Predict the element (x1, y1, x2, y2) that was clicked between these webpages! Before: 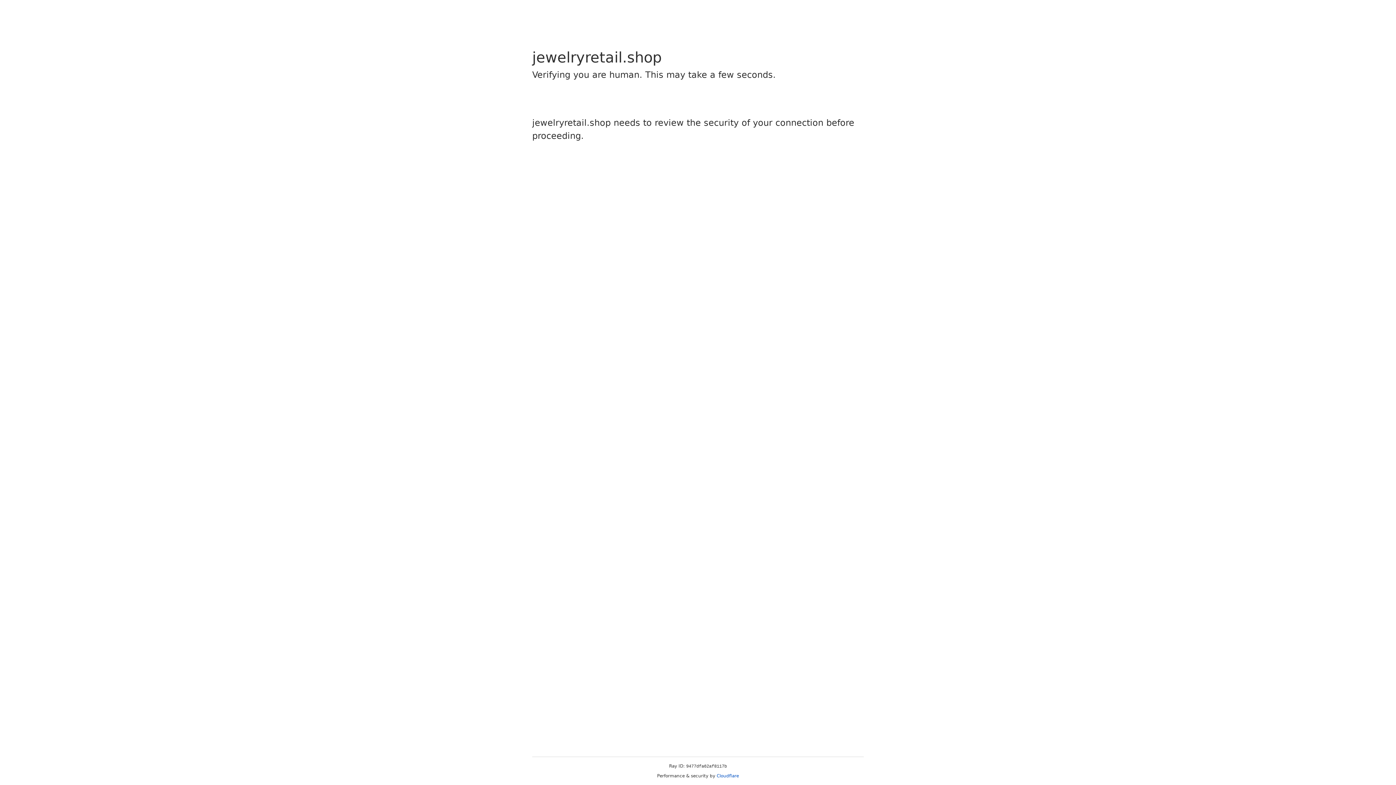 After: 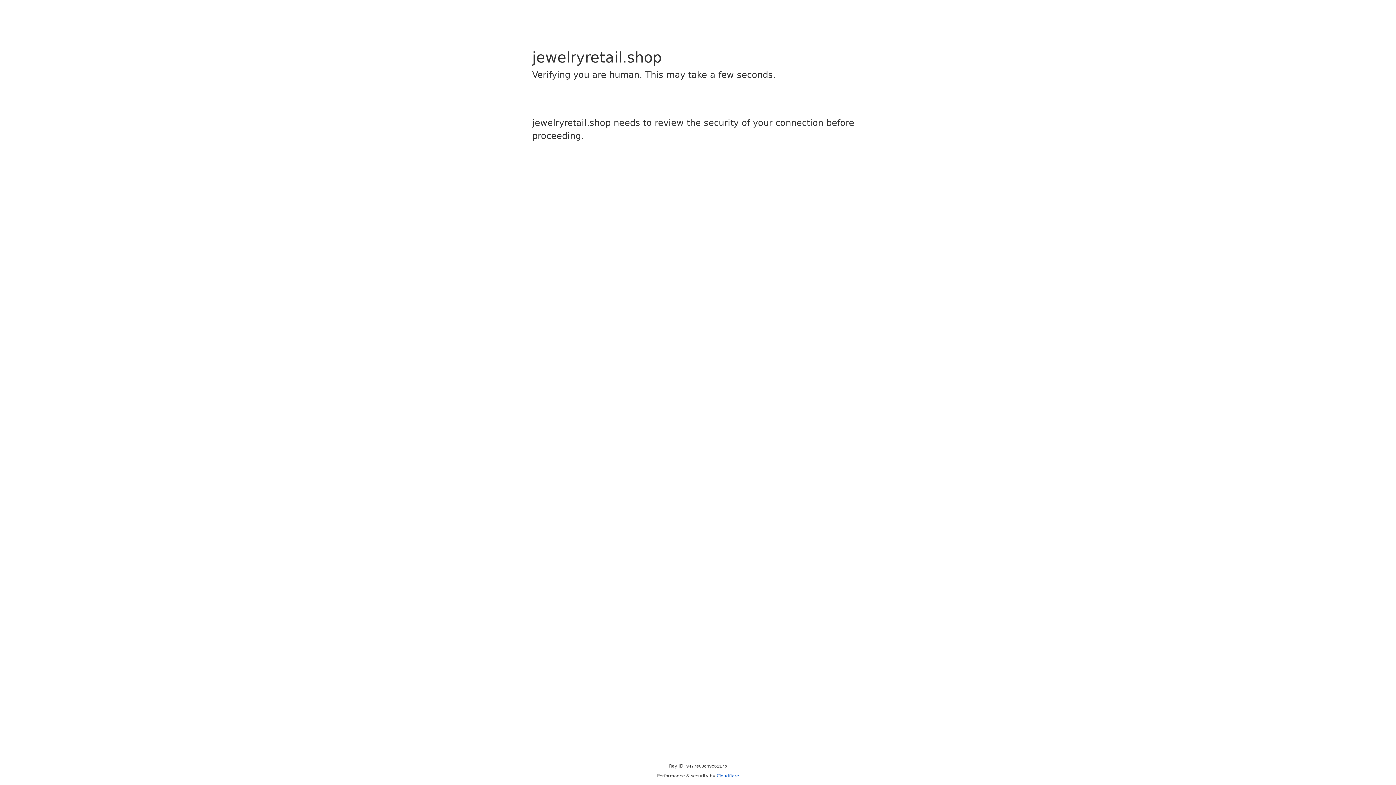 Action: label: Cloudflare bbox: (716, 773, 739, 778)